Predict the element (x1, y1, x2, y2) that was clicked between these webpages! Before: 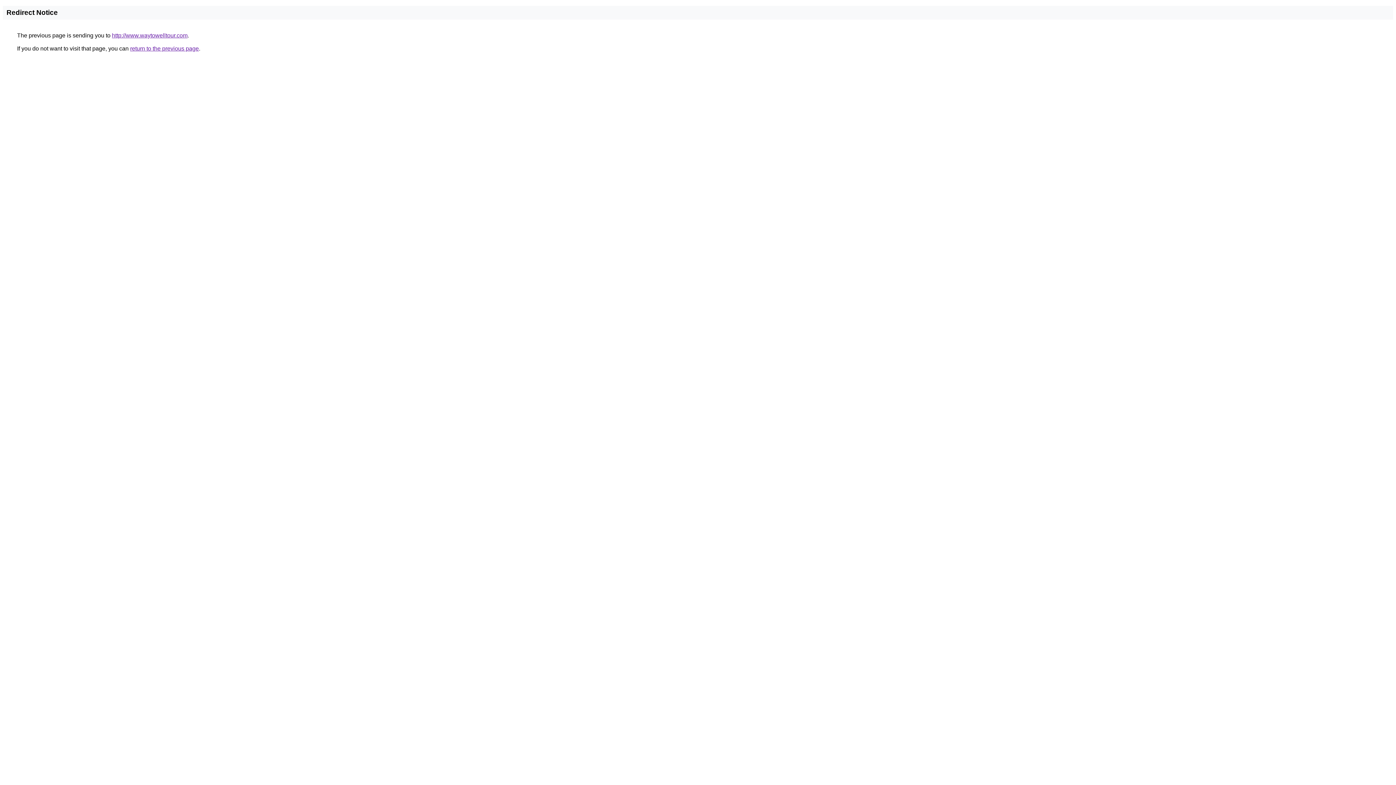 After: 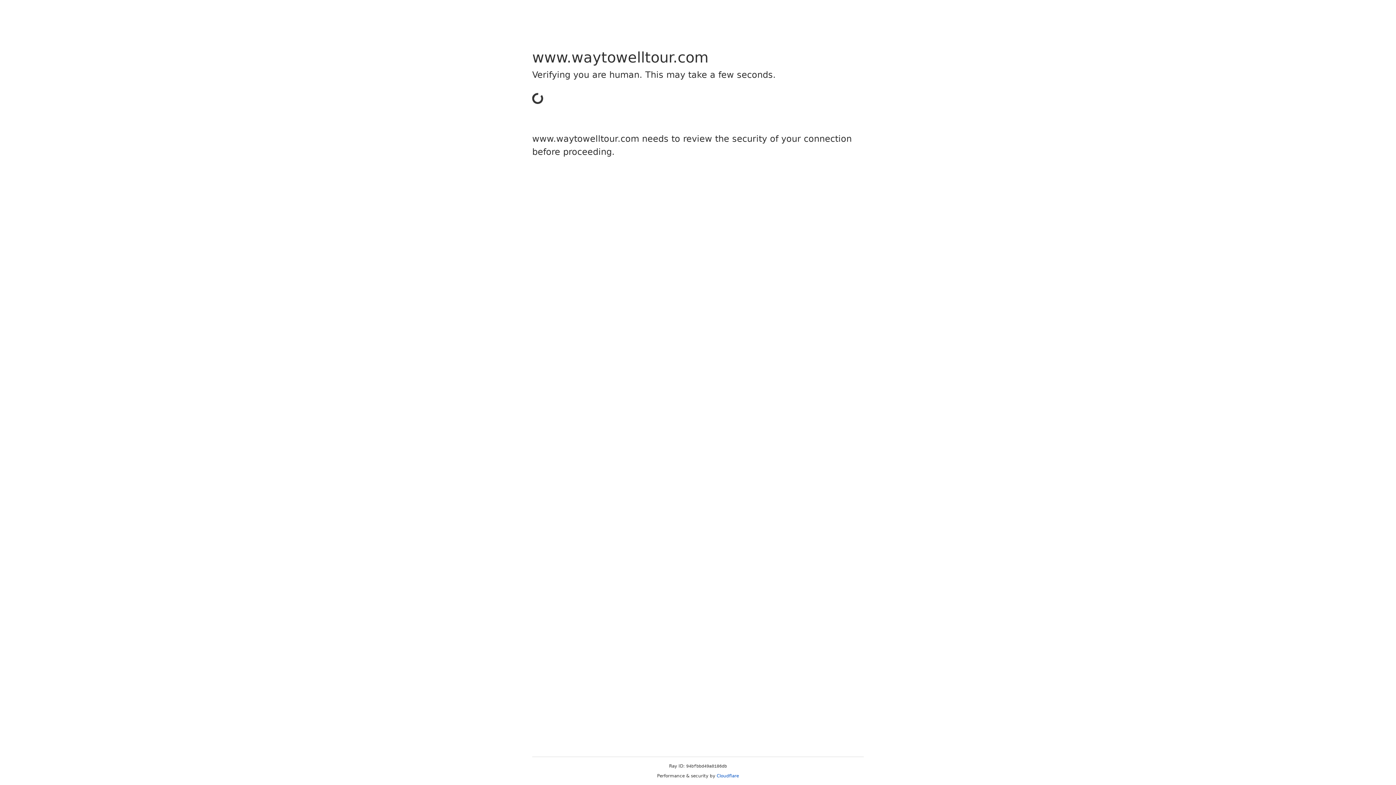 Action: bbox: (112, 32, 187, 38) label: http://www.waytowelltour.com